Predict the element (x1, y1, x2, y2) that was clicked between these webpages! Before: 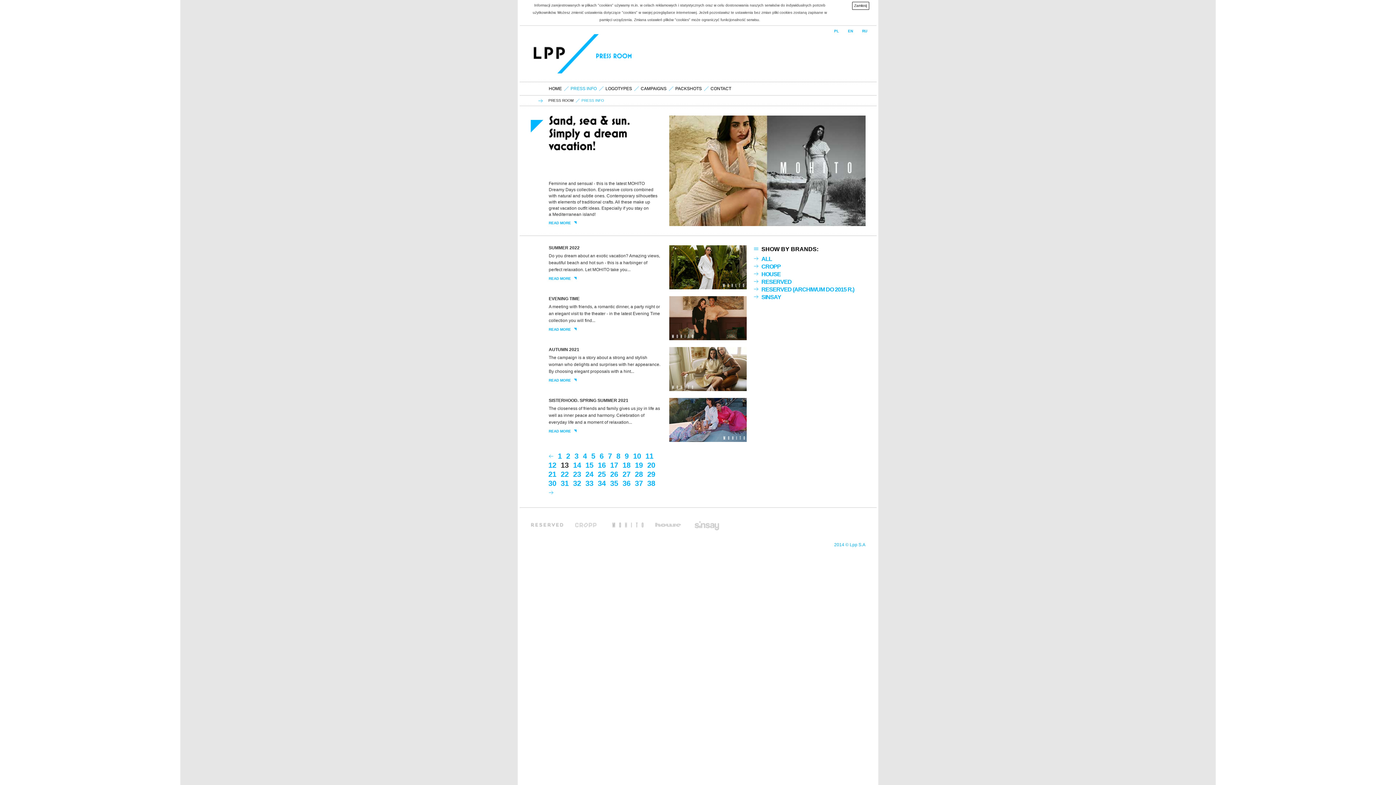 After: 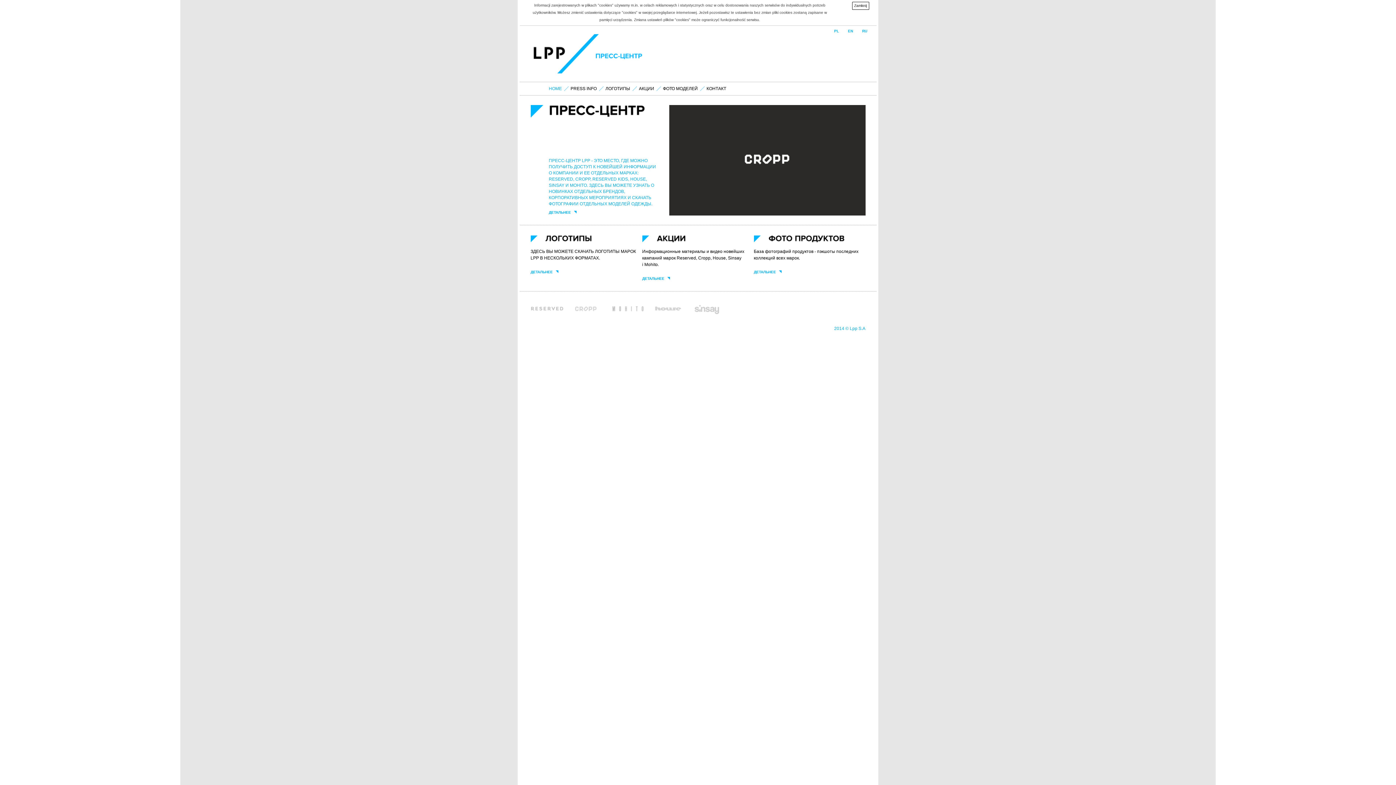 Action: label: RU bbox: (862, 25, 867, 35)